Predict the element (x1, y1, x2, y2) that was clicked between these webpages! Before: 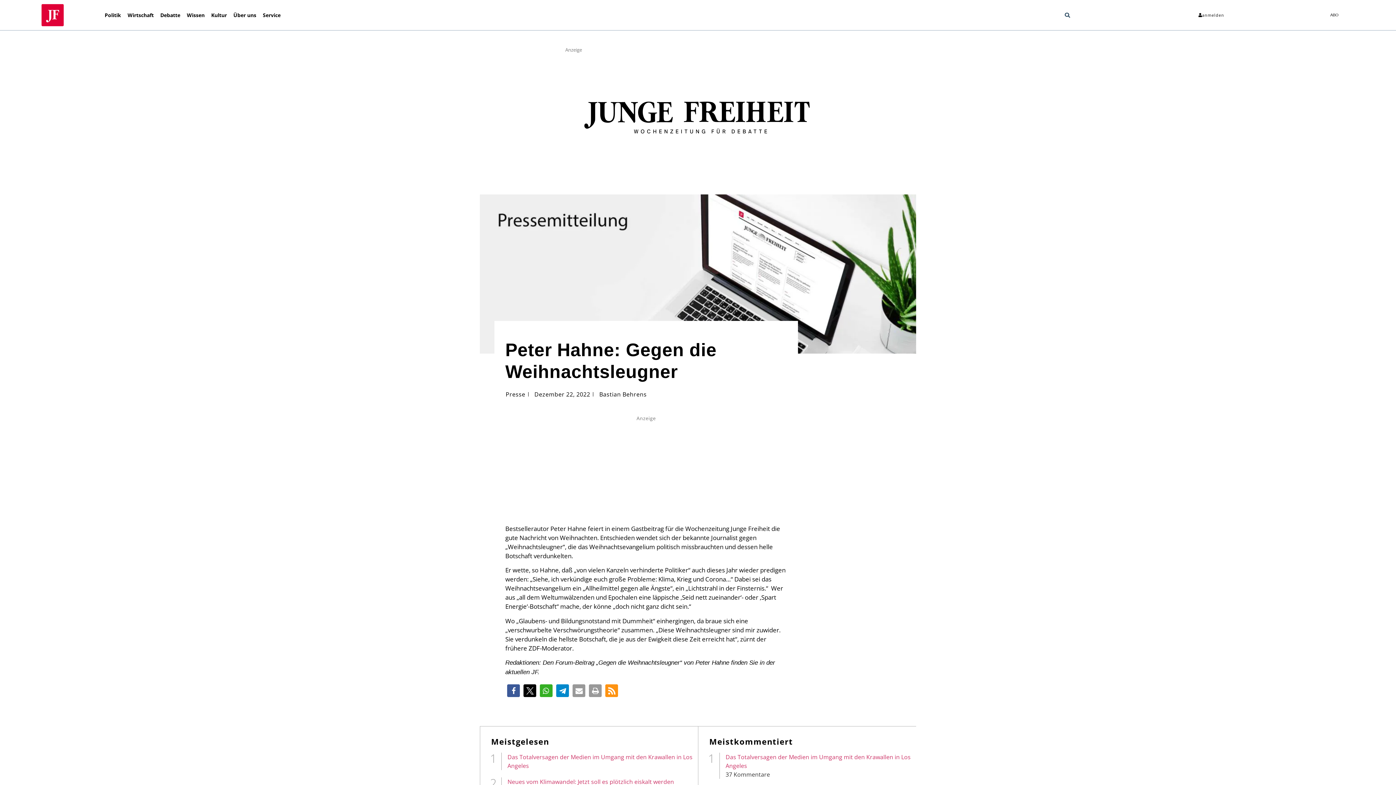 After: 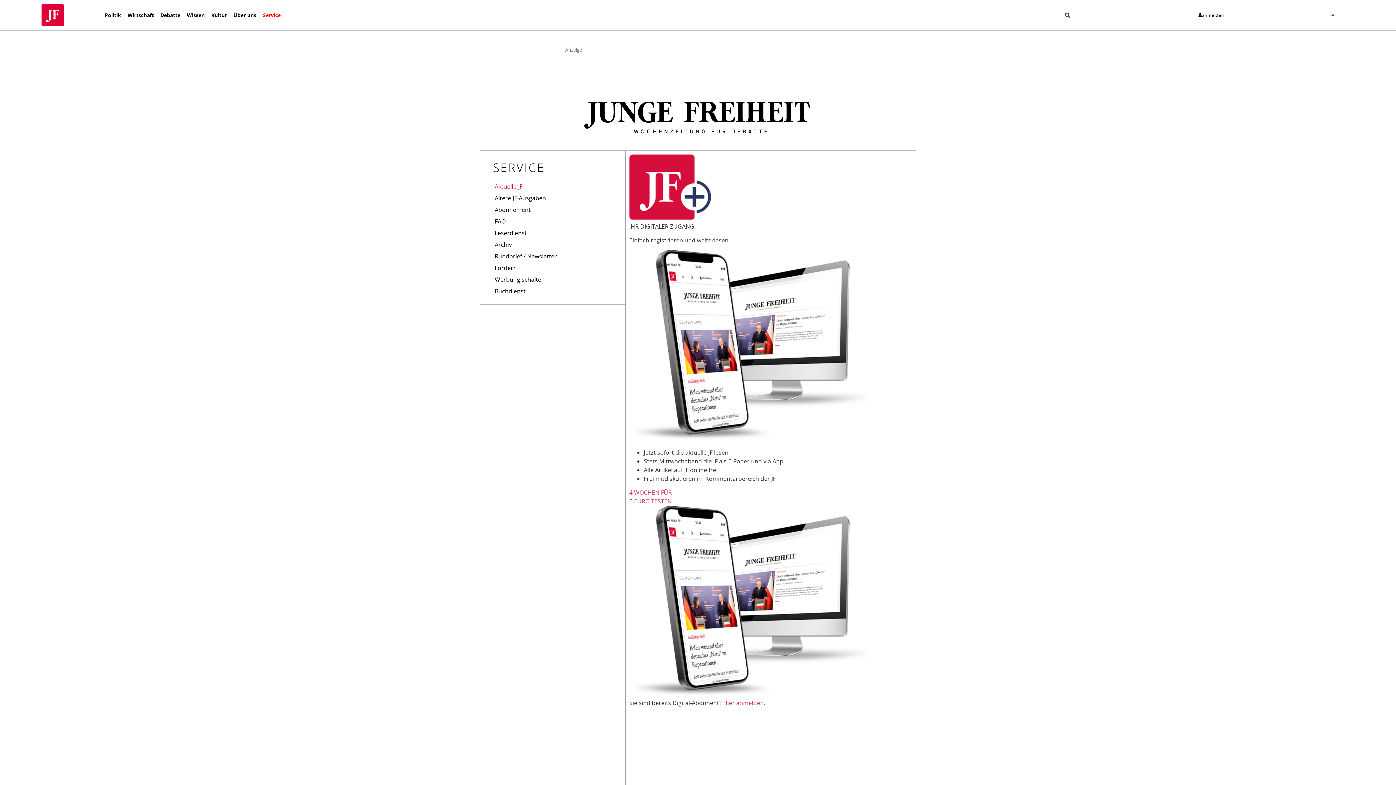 Action: bbox: (259, 11, 284, 18) label: Service